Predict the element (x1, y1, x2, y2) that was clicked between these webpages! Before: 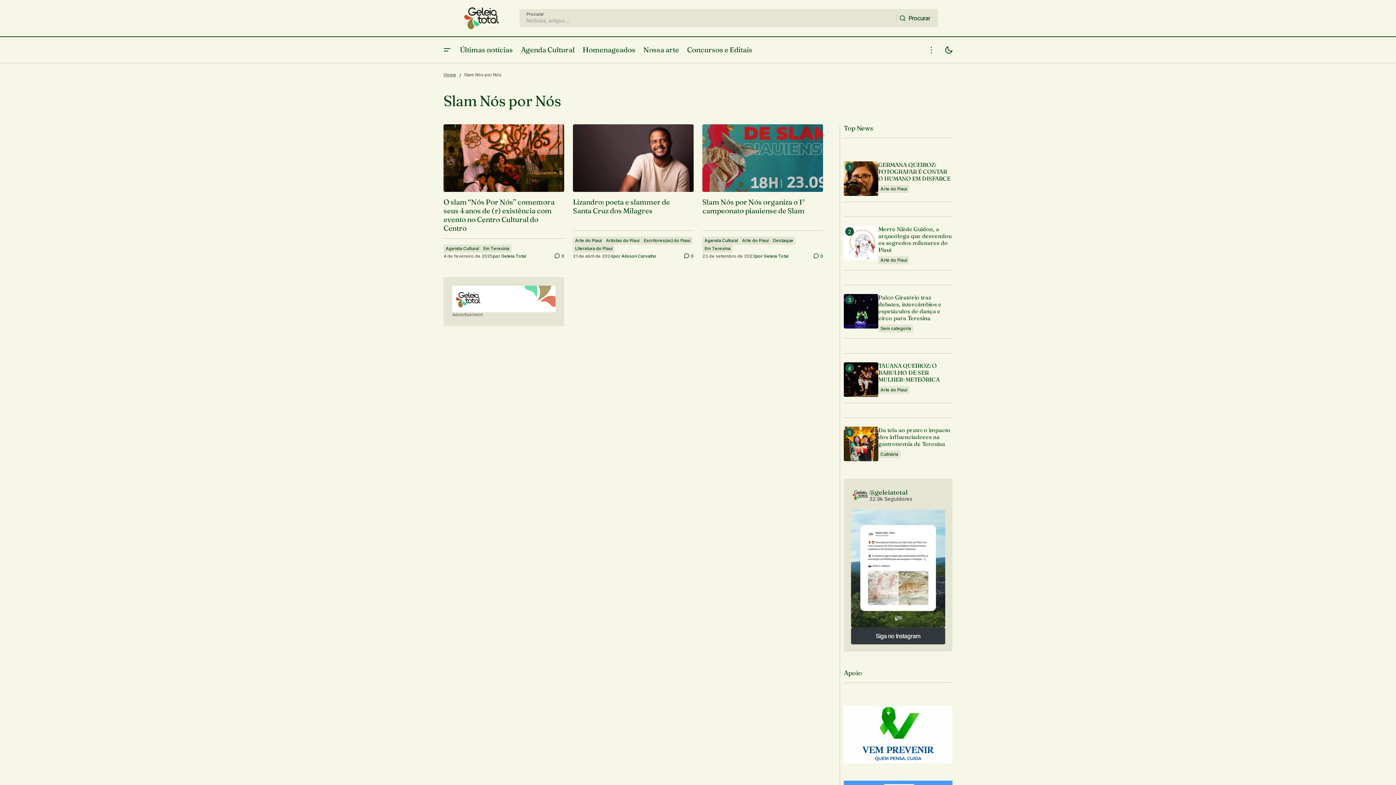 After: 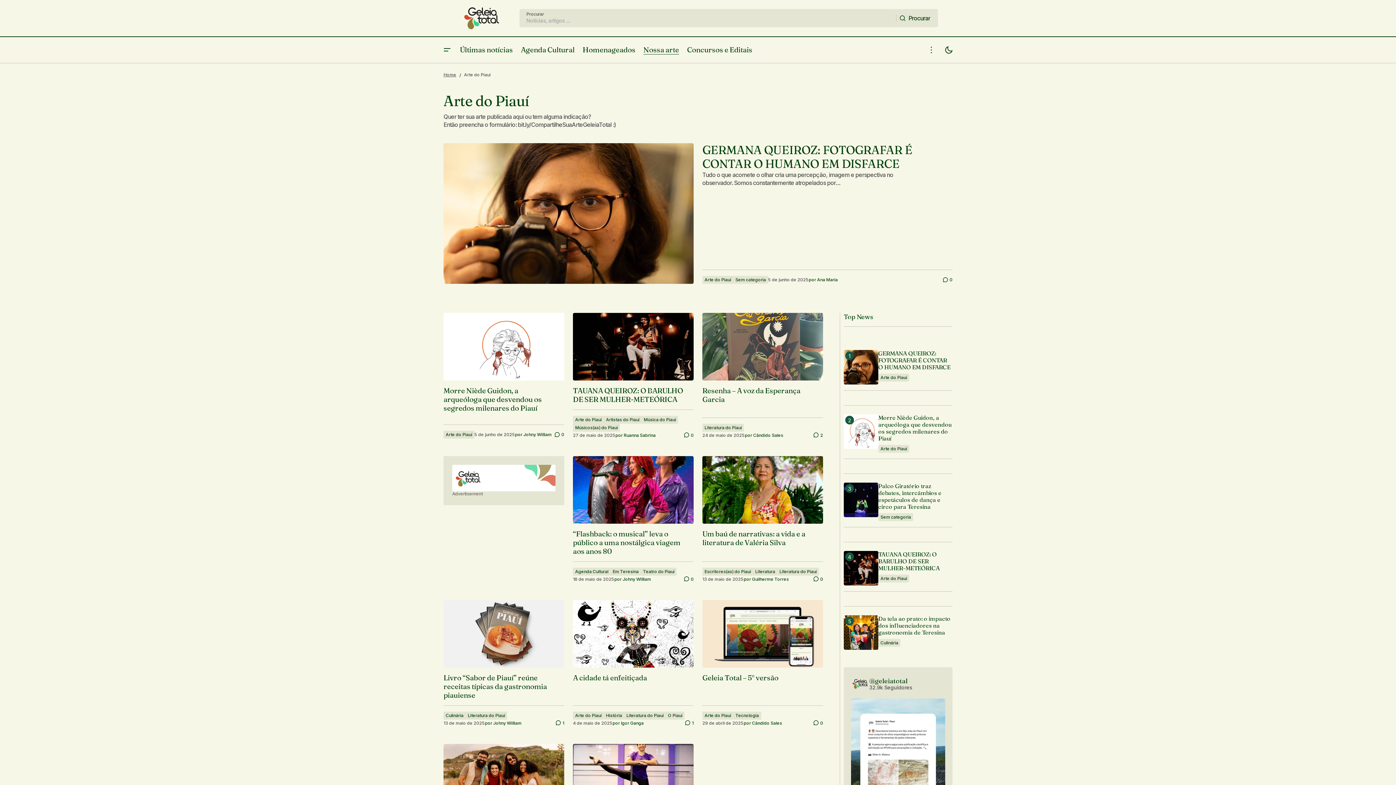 Action: bbox: (878, 256, 909, 264) label: Arte do Piauí